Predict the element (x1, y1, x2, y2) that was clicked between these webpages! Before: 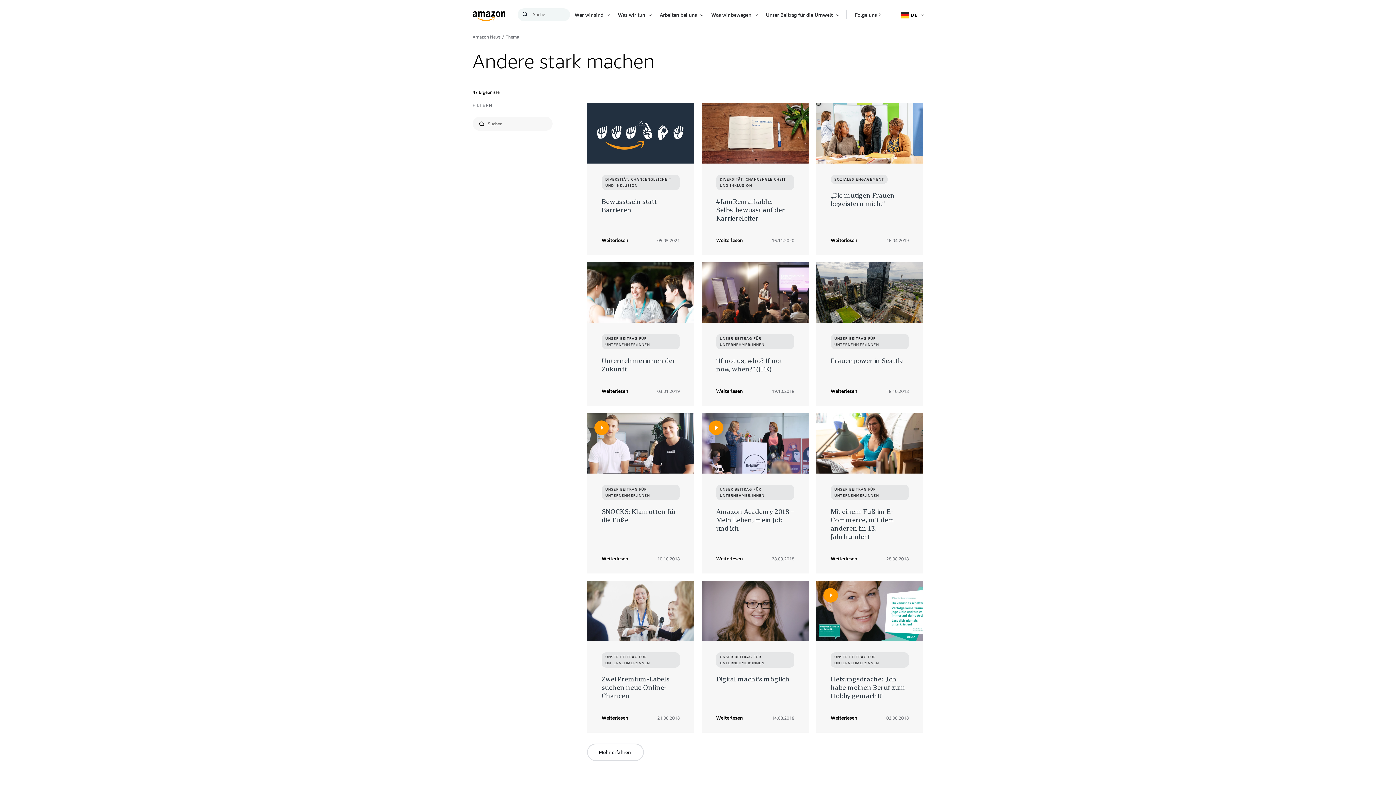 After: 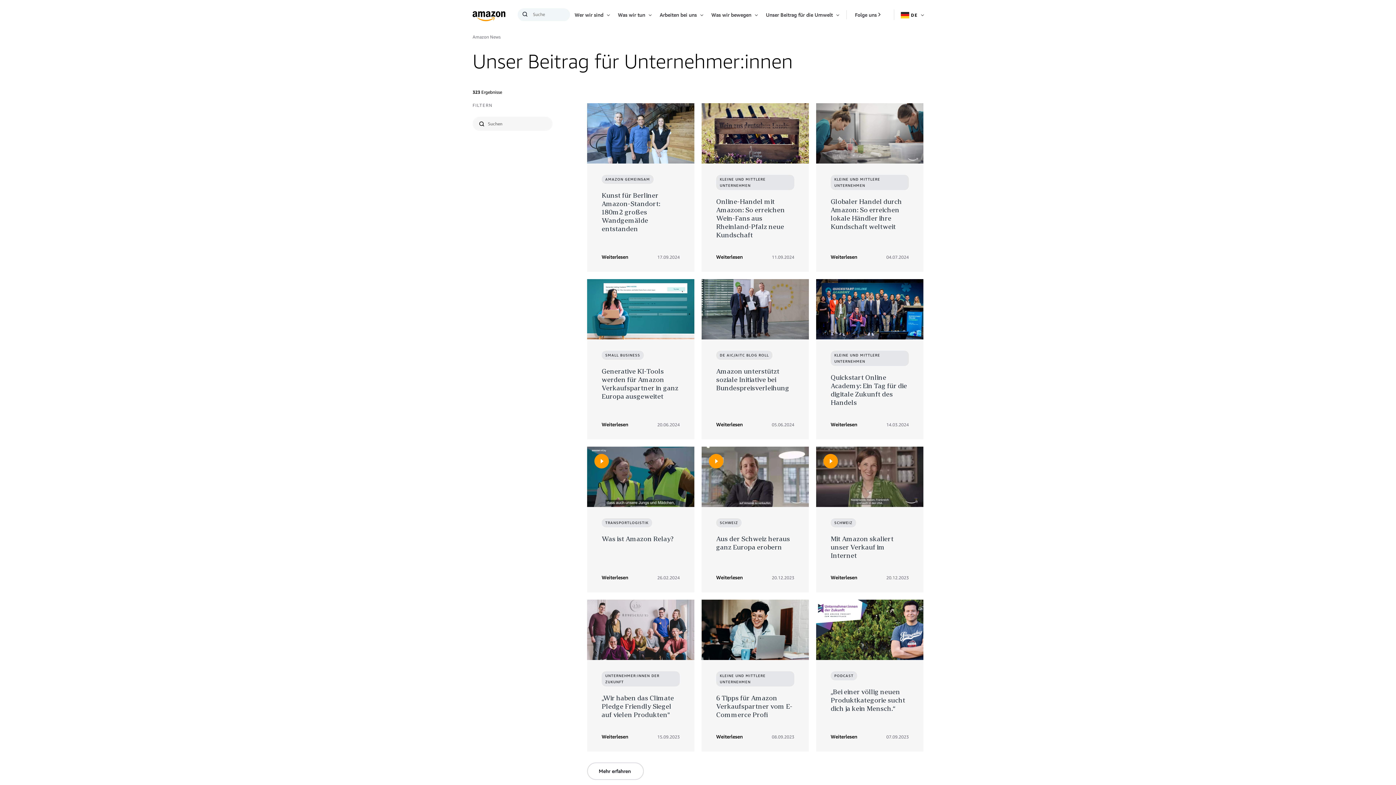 Action: label: UNSER BEITRAG FÜR UNTERNEHMER:INNEN bbox: (716, 334, 794, 349)